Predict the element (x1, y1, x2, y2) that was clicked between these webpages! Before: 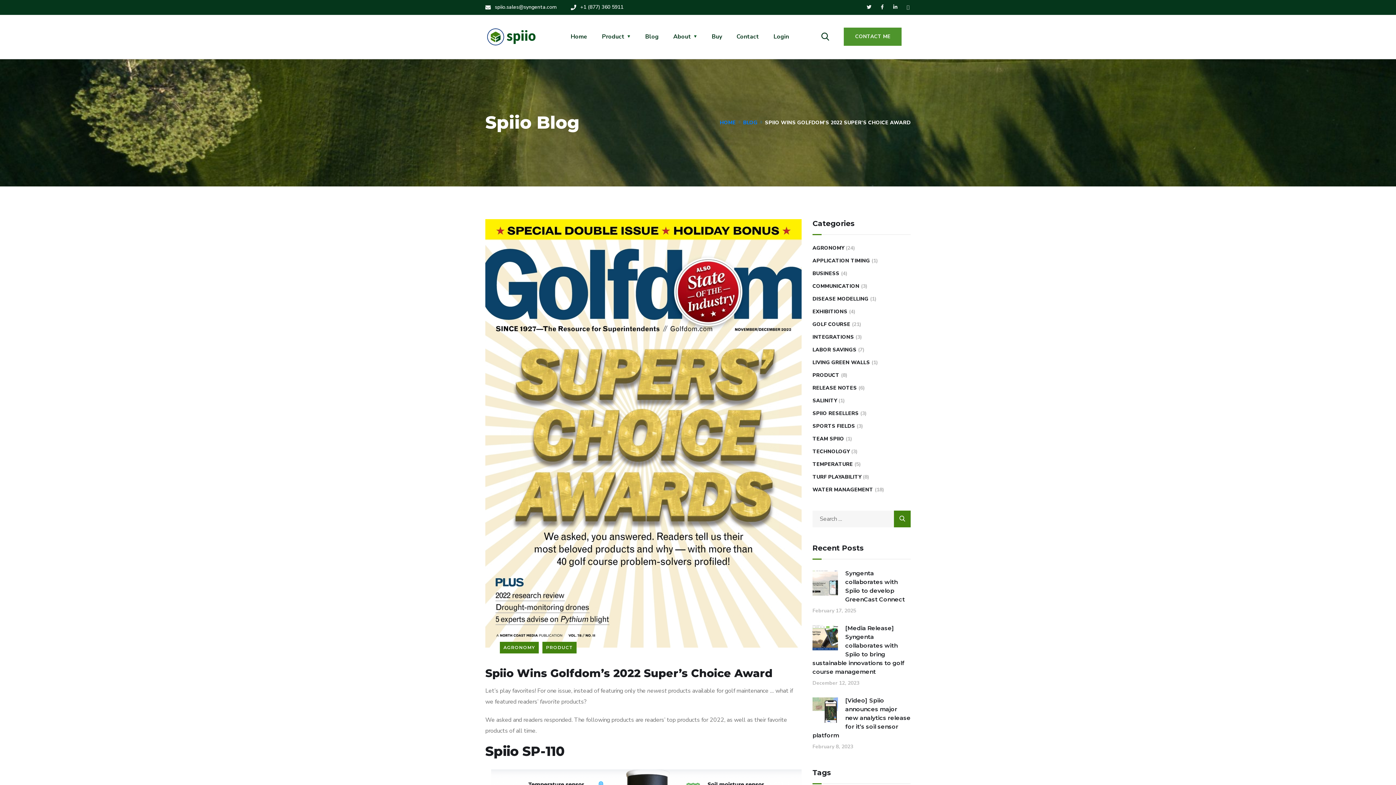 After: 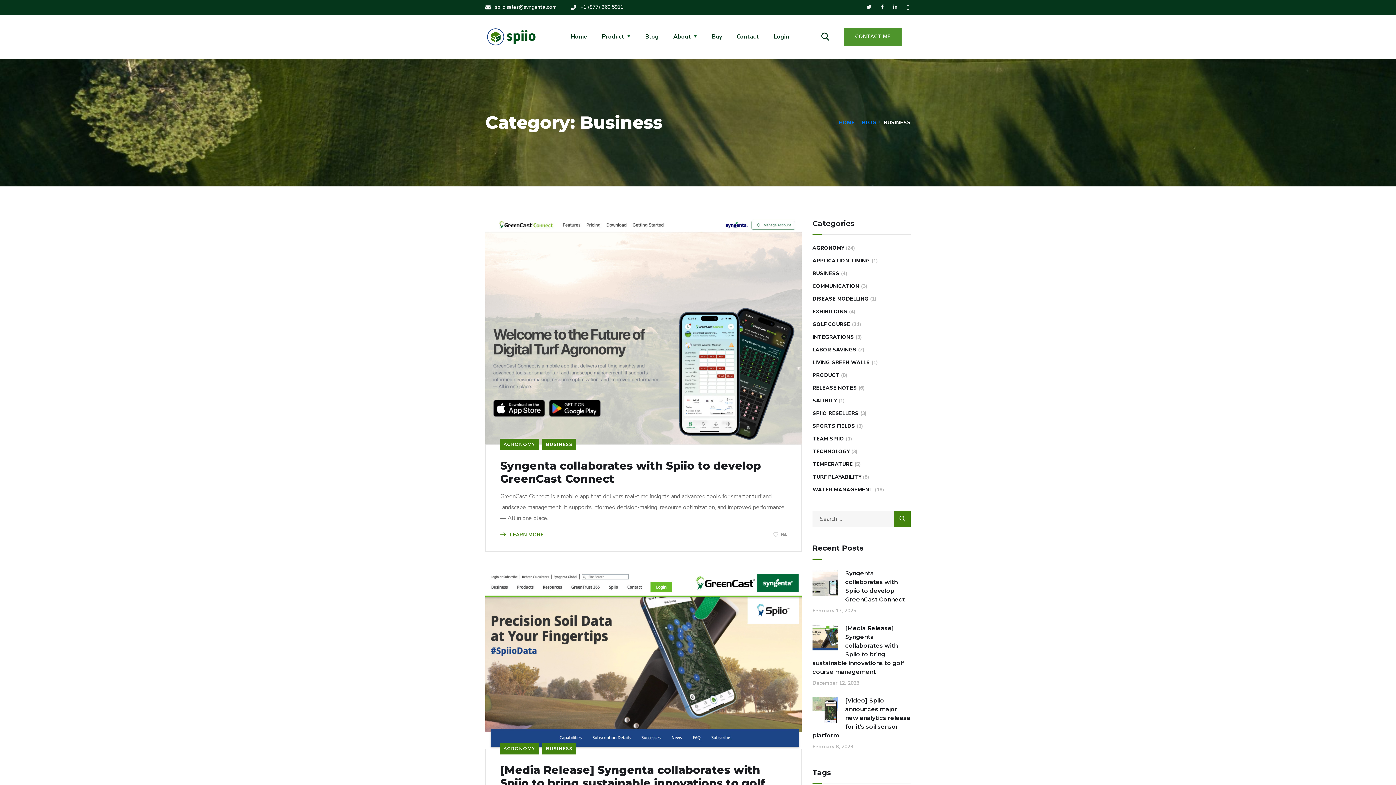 Action: bbox: (812, 269, 839, 278) label: BUSINESS